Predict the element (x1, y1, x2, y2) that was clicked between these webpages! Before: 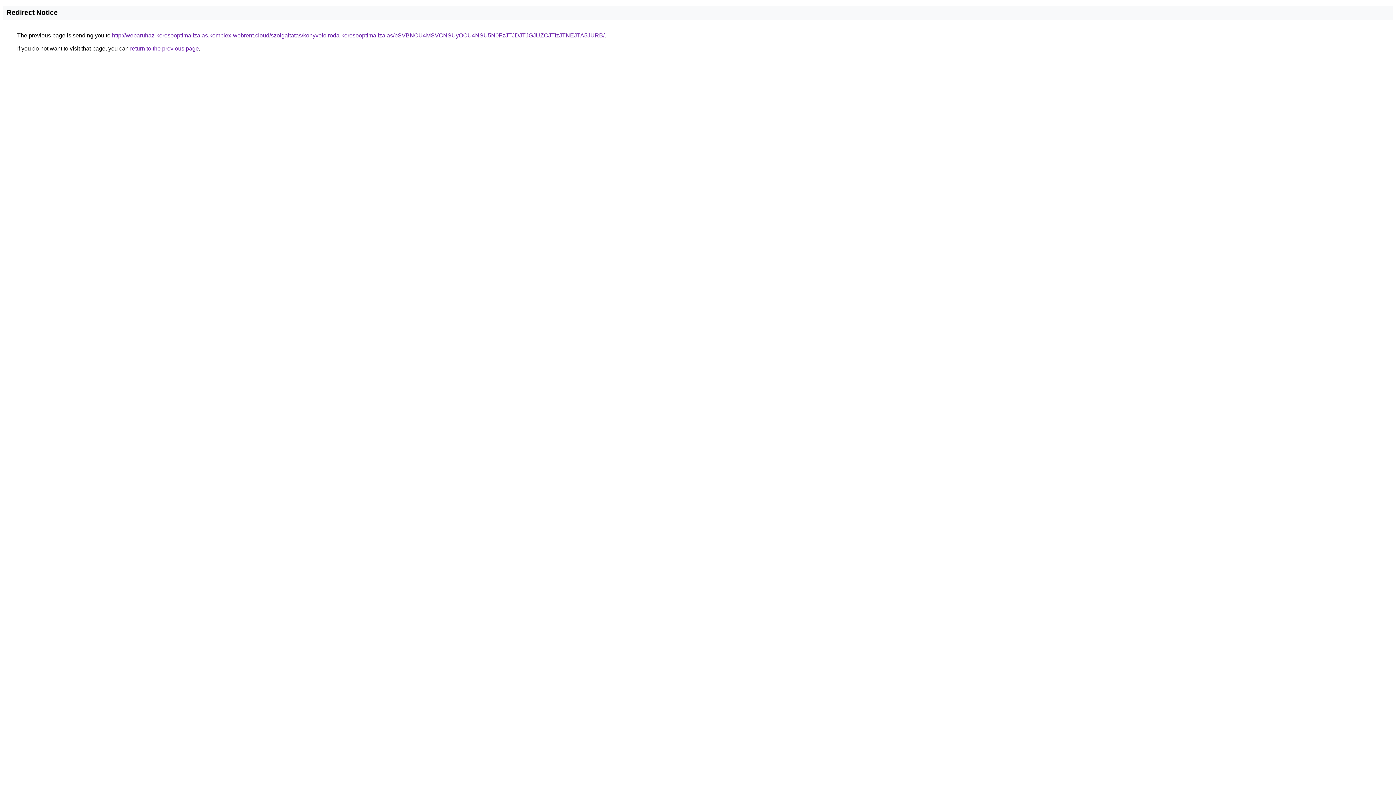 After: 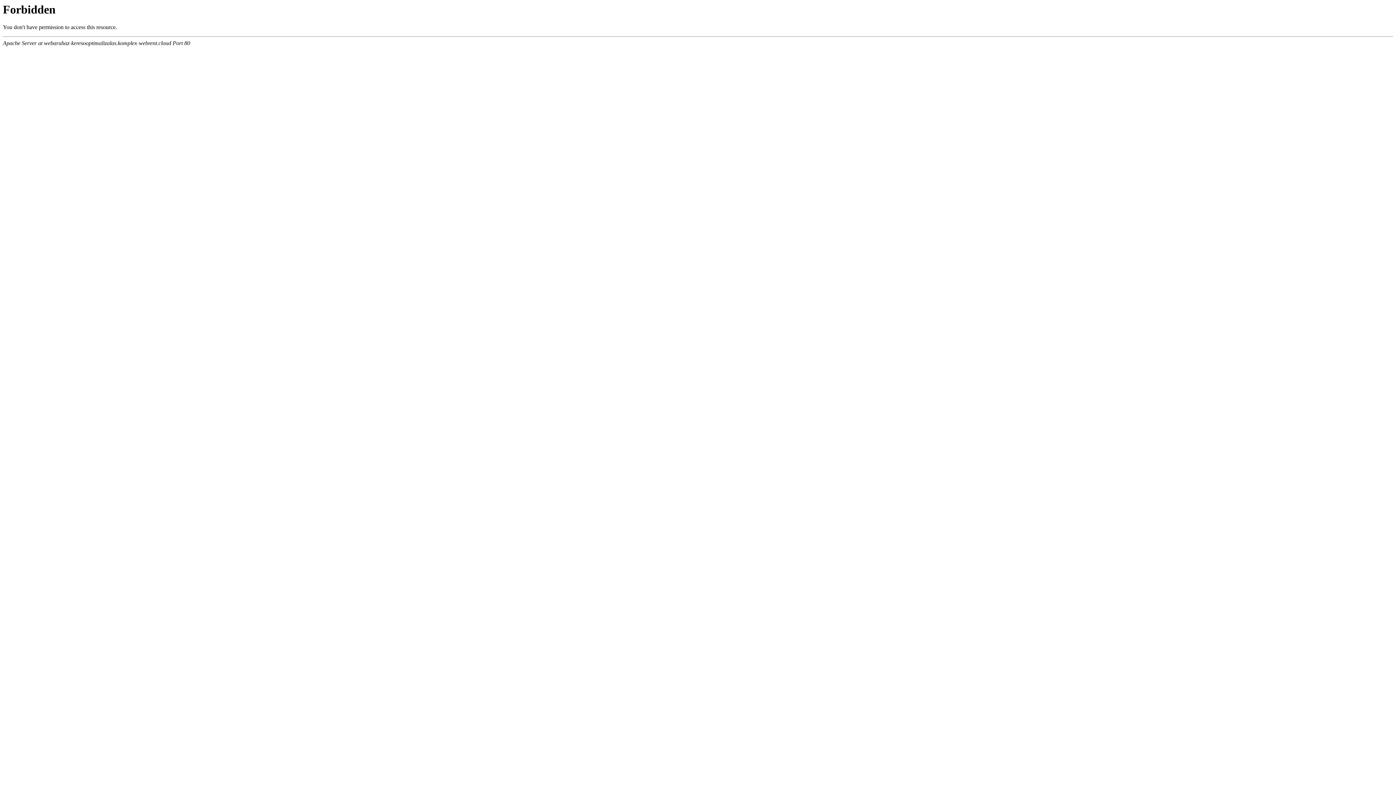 Action: label: http://webaruhaz-keresooptimalizalas.komplex-webrent.cloud/szolgaltatas/konyveloiroda-keresooptimalizalas/bSVBNCU4MSVCNSUyOCU4NSU5N0FzJTJDJTJGJUZCJTIzJTNEJTA5JURB/ bbox: (112, 32, 604, 38)